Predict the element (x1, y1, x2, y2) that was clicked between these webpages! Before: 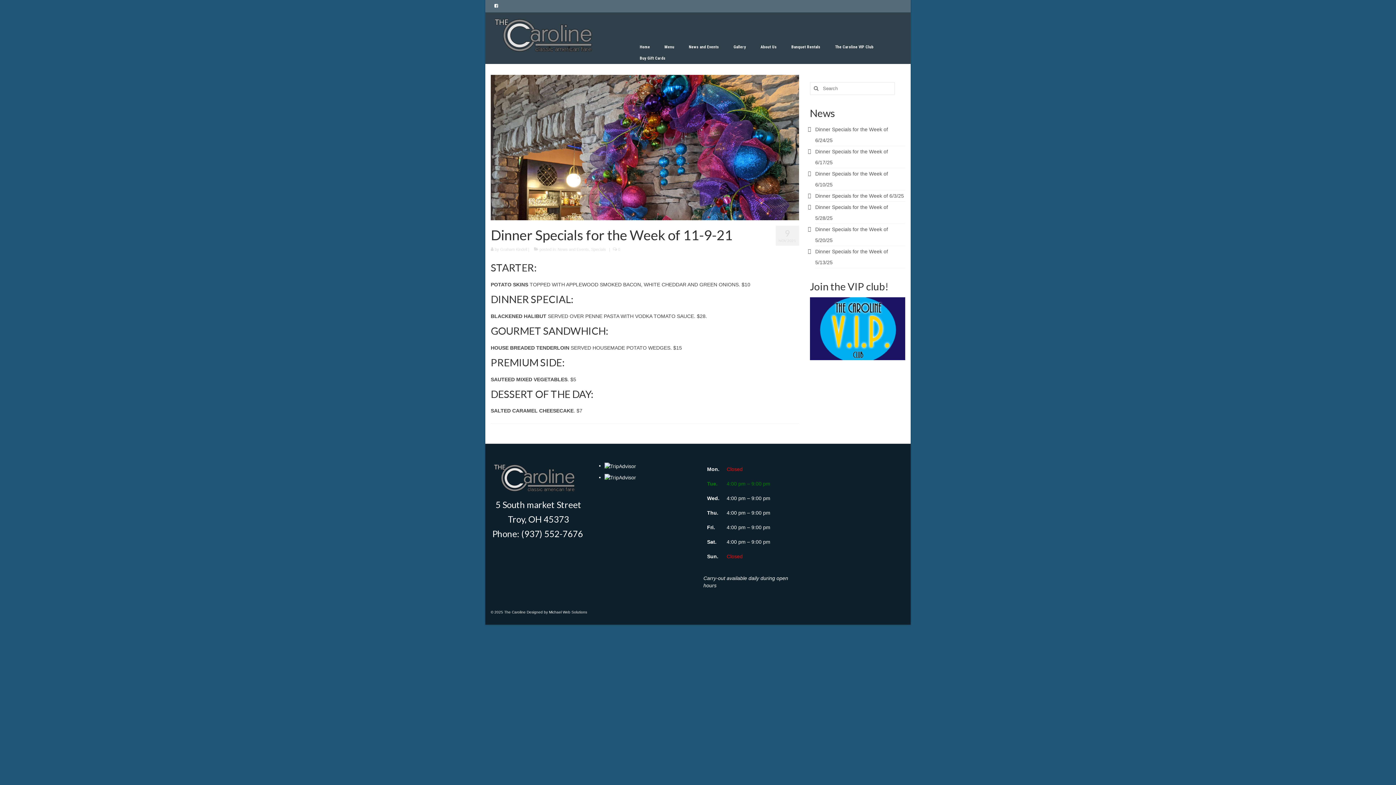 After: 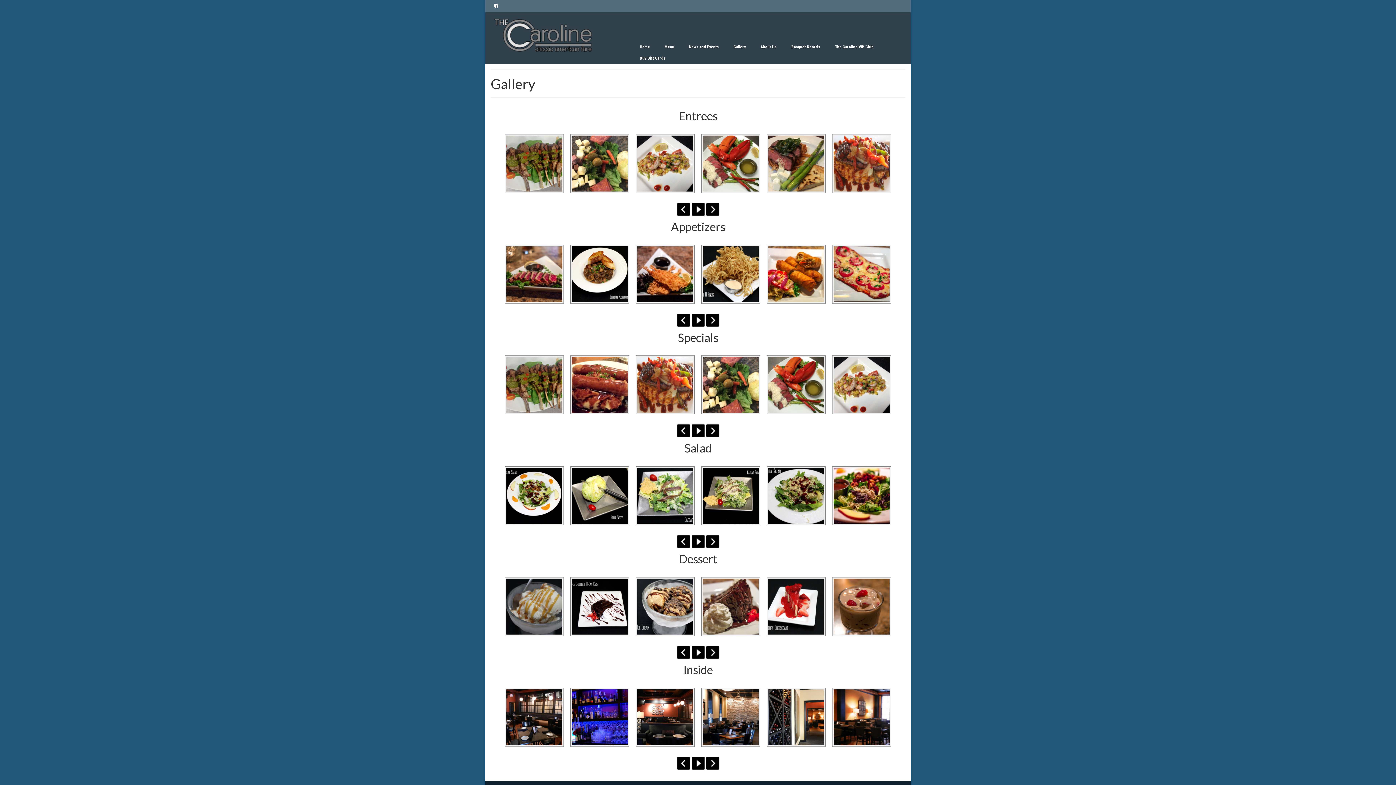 Action: bbox: (726, 41, 753, 52) label: Gallery